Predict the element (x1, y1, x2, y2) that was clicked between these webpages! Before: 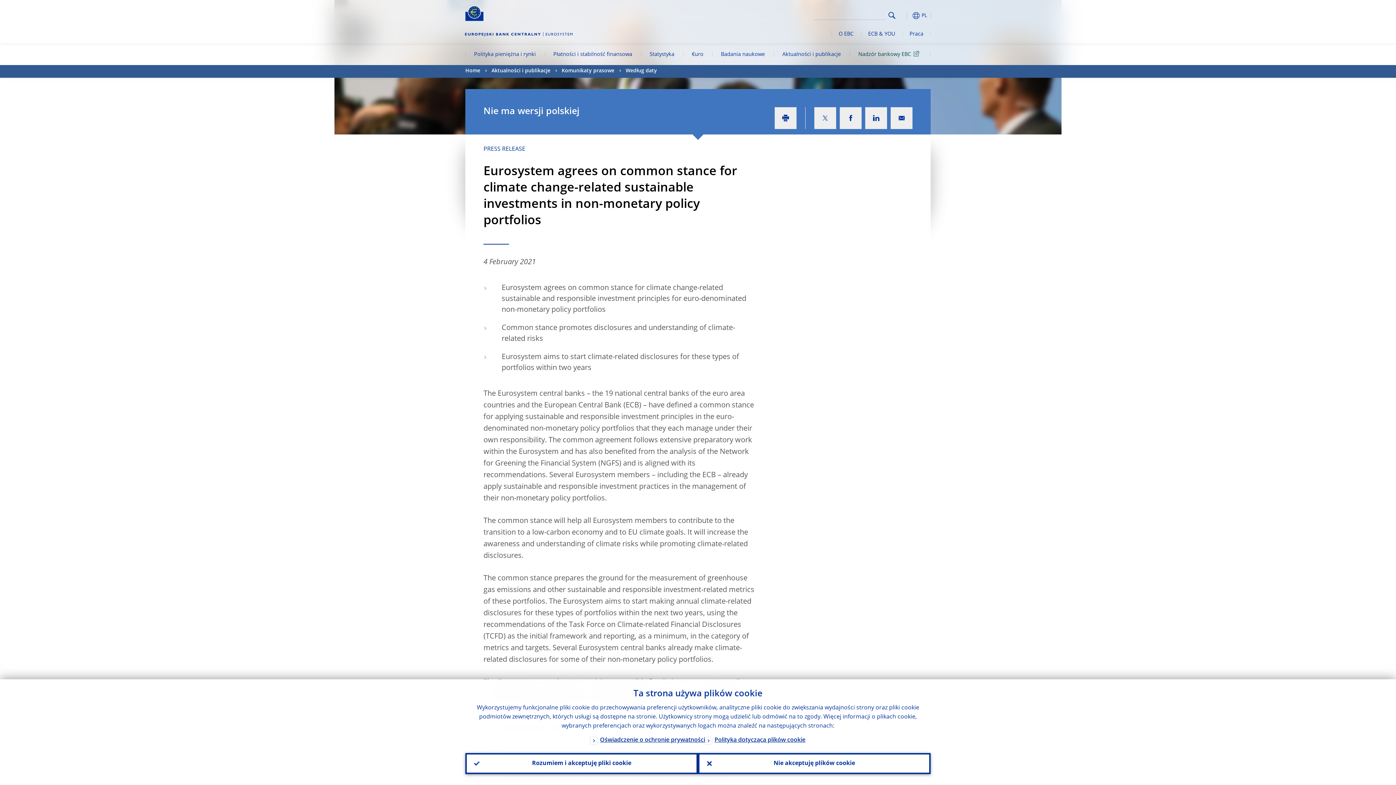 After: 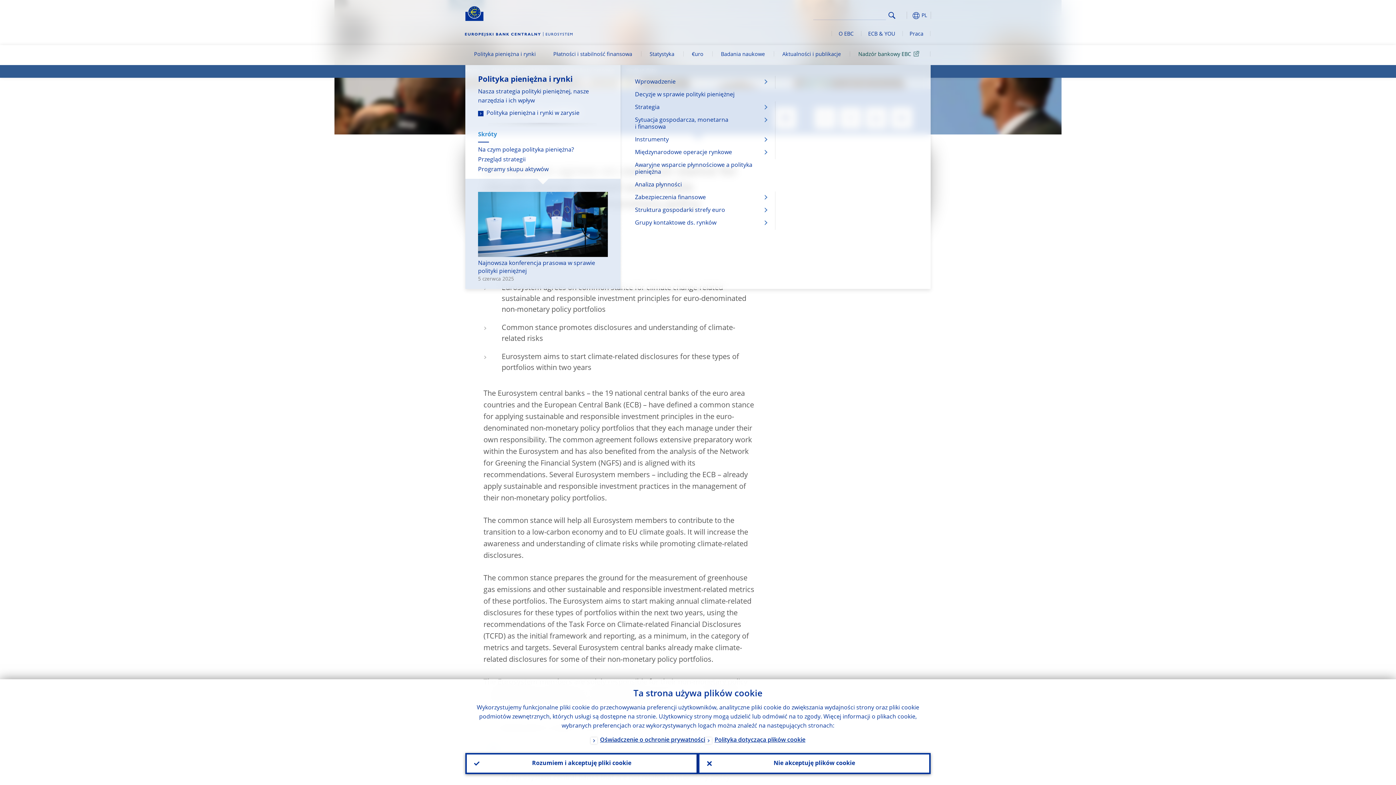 Action: label: Polityka pieniężna i rynki bbox: (465, 45, 544, 65)